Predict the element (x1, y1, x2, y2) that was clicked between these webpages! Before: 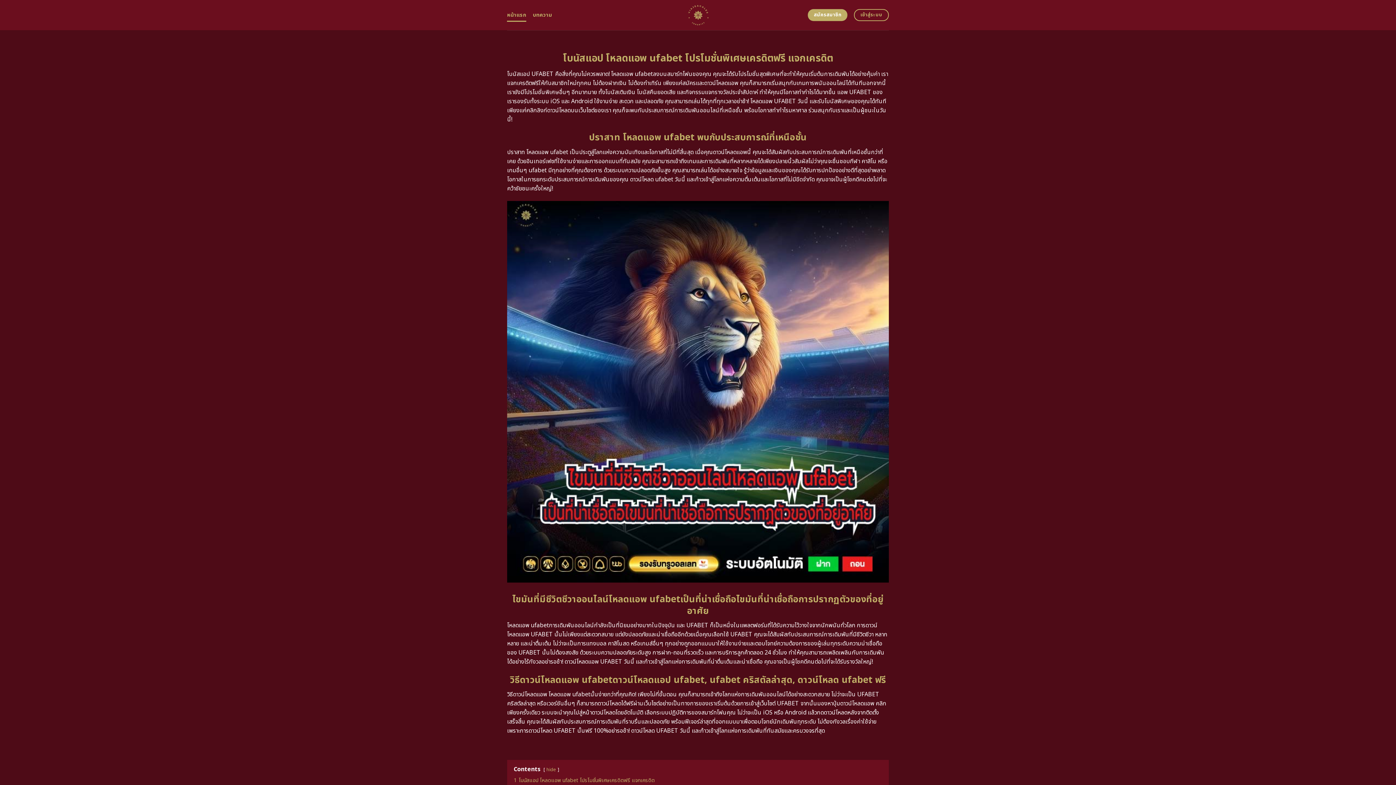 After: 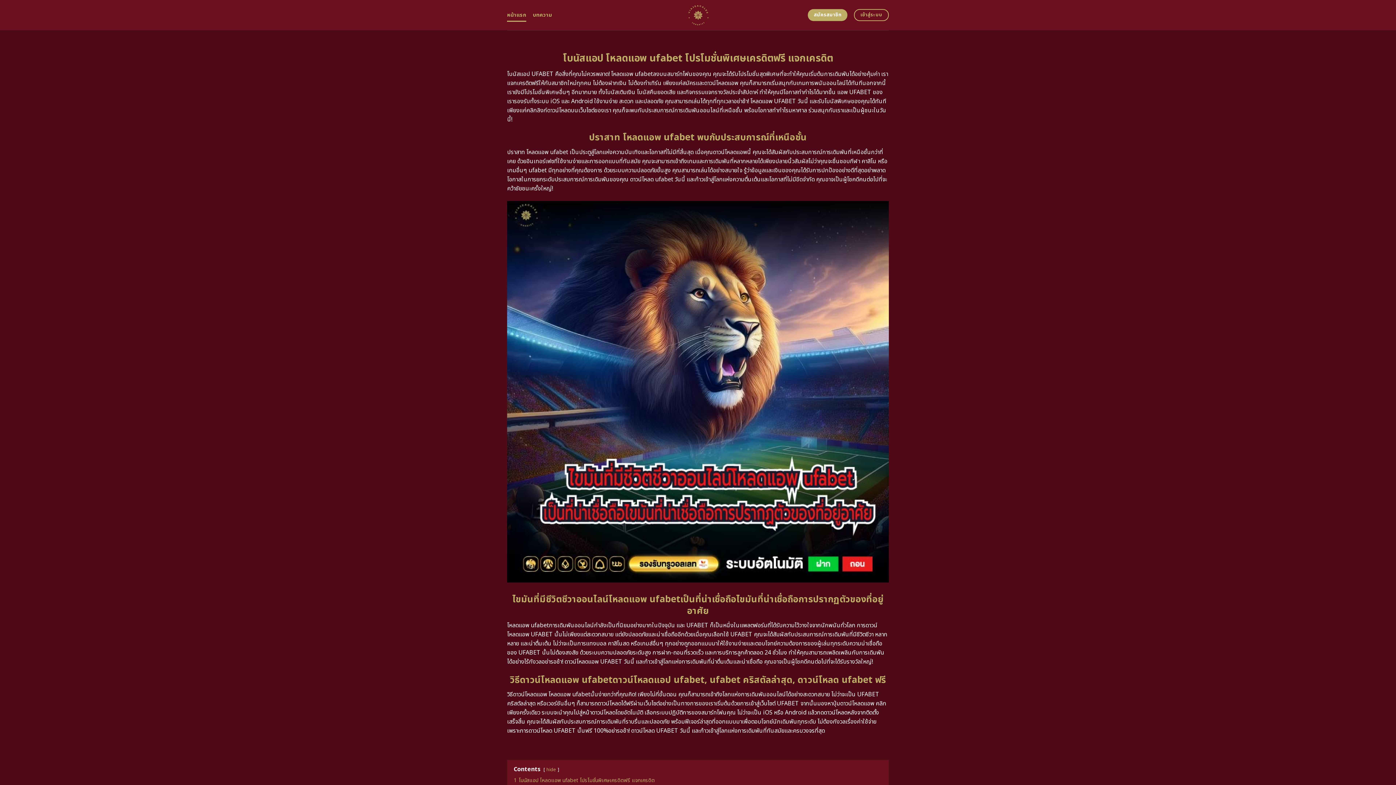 Action: bbox: (655, 0, 740, 30)